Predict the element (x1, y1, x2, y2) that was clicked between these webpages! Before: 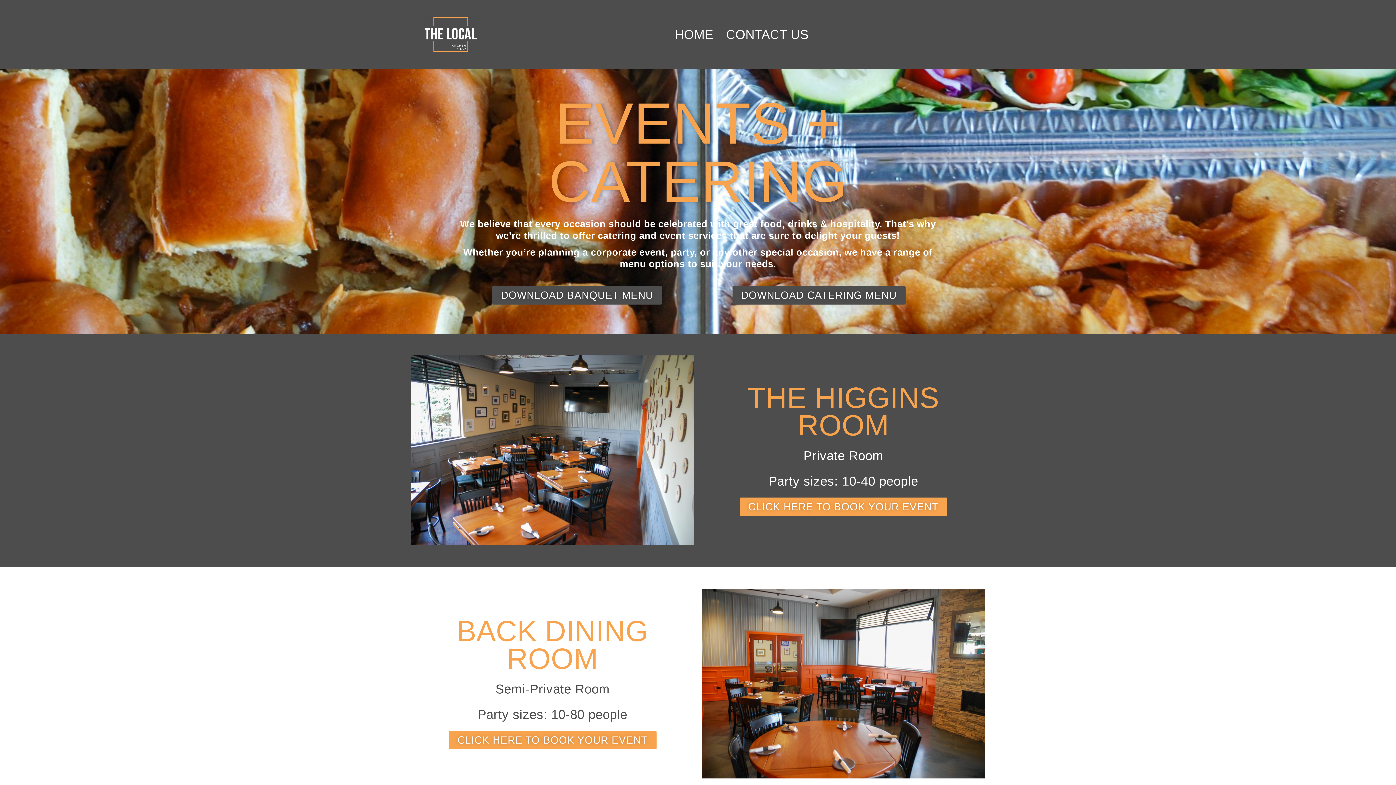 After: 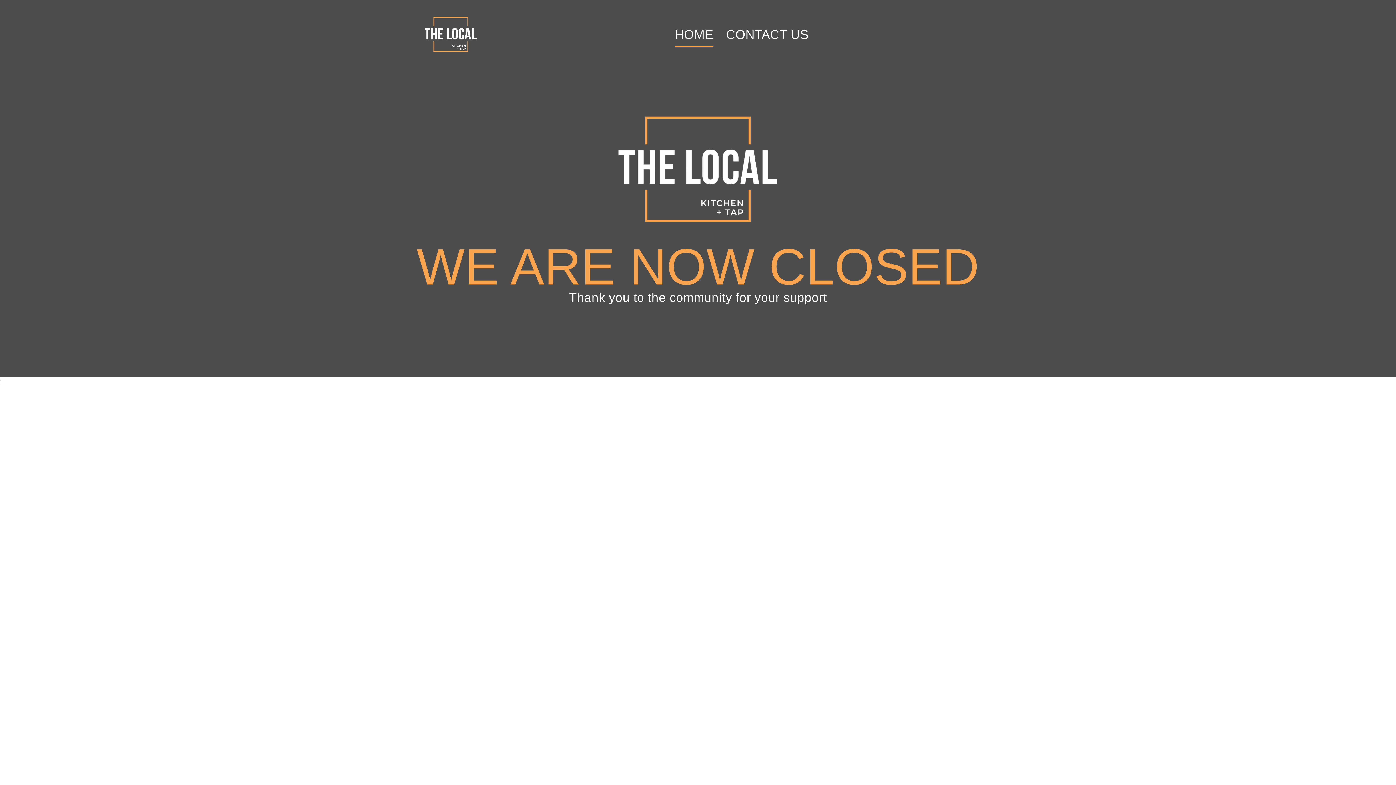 Action: bbox: (423, 7, 478, 61)